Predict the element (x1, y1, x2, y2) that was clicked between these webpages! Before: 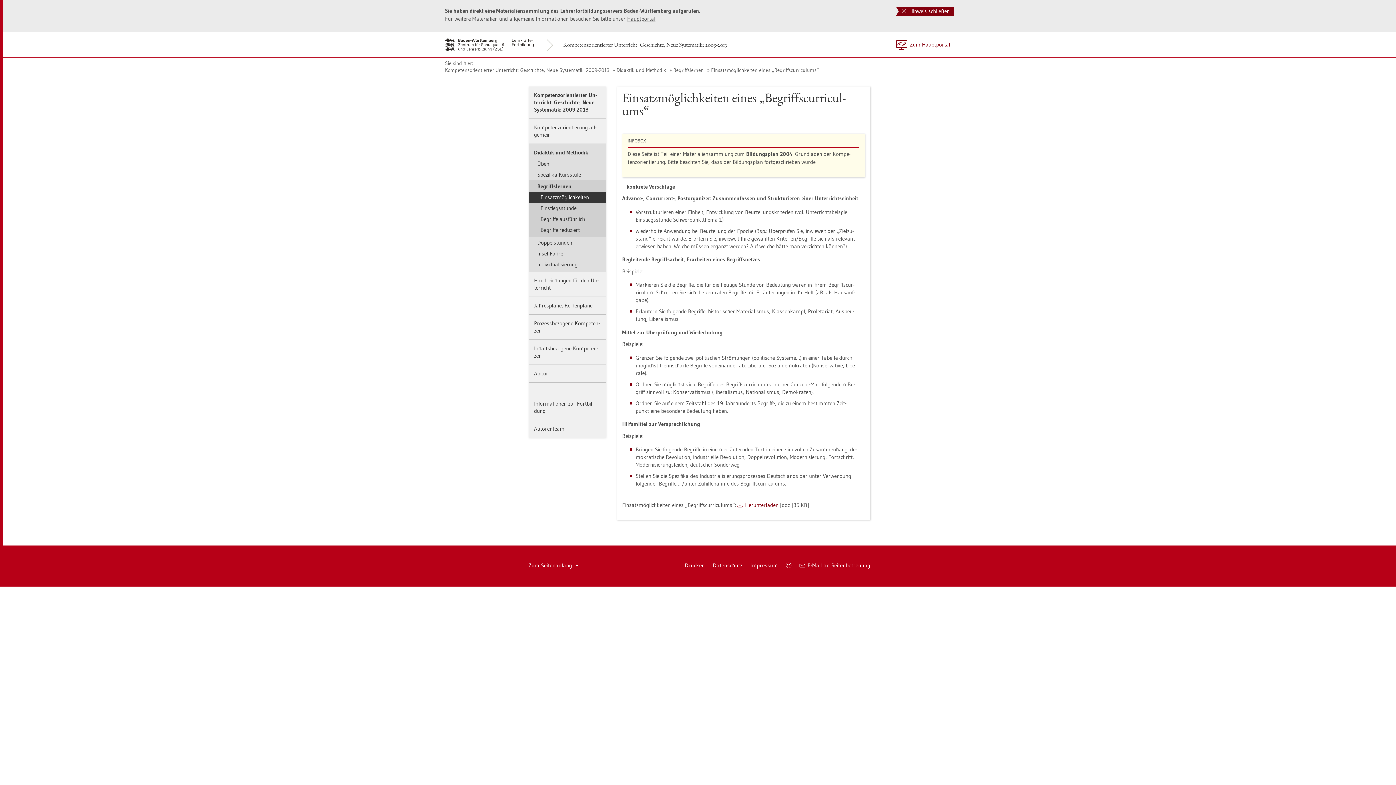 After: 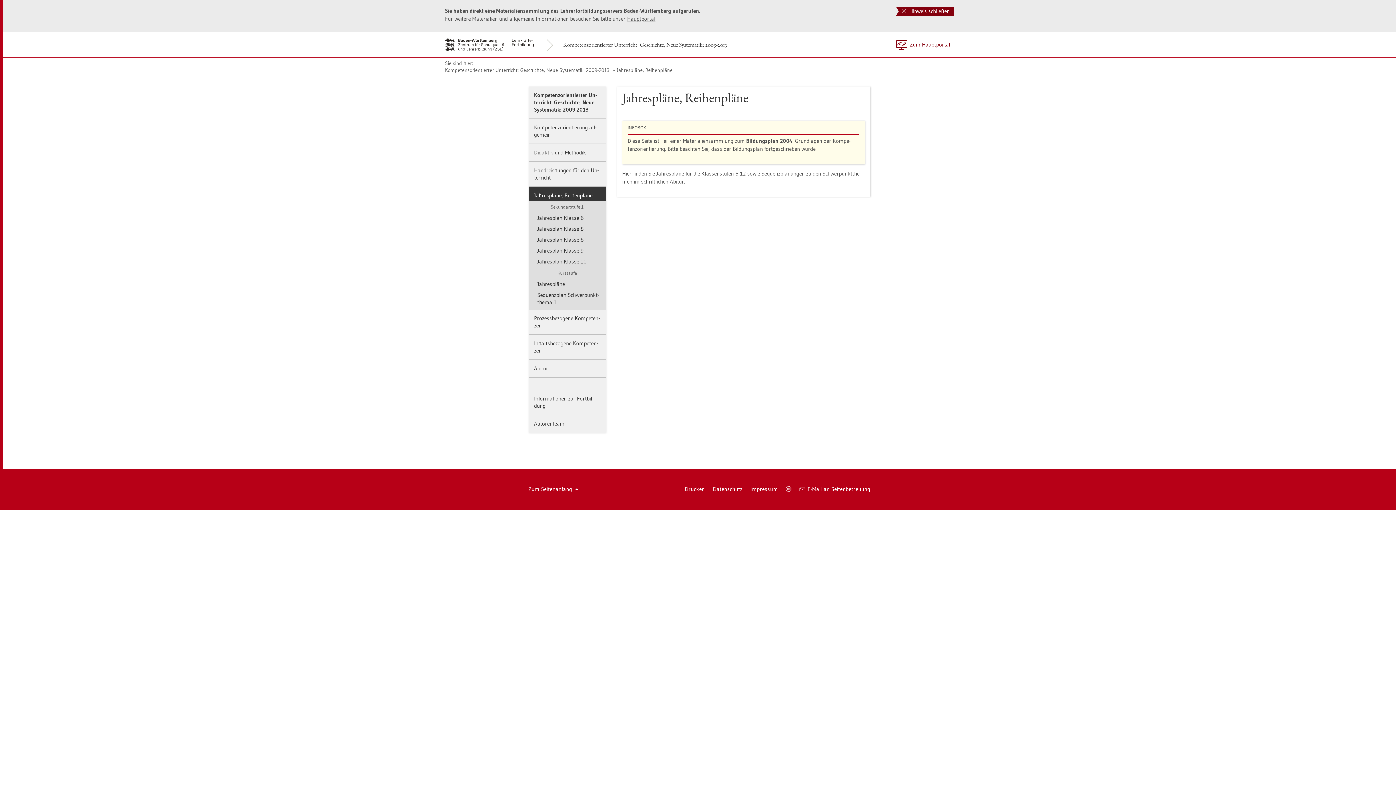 Action: label: Jah­res­plä­ne, Rei­hen­plä­ne bbox: (528, 297, 606, 314)